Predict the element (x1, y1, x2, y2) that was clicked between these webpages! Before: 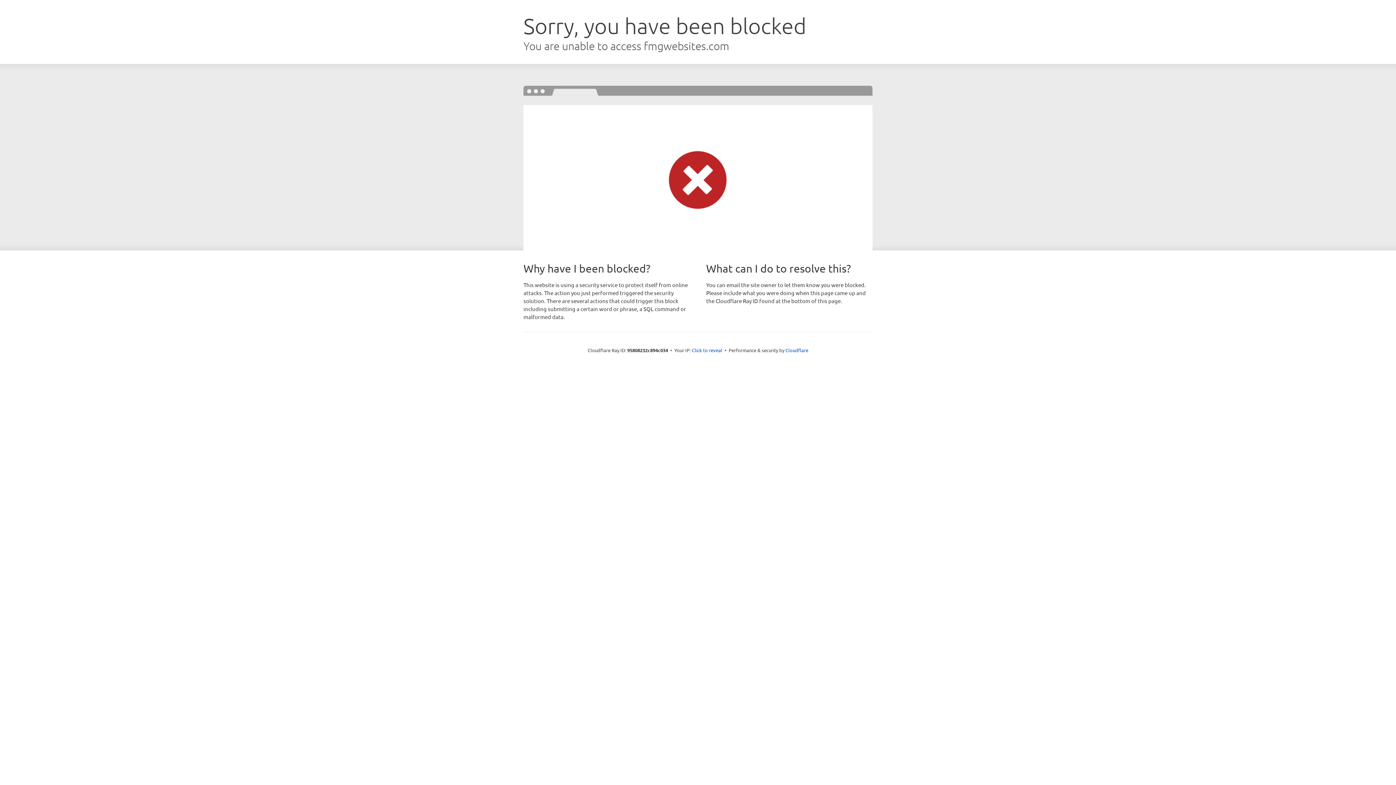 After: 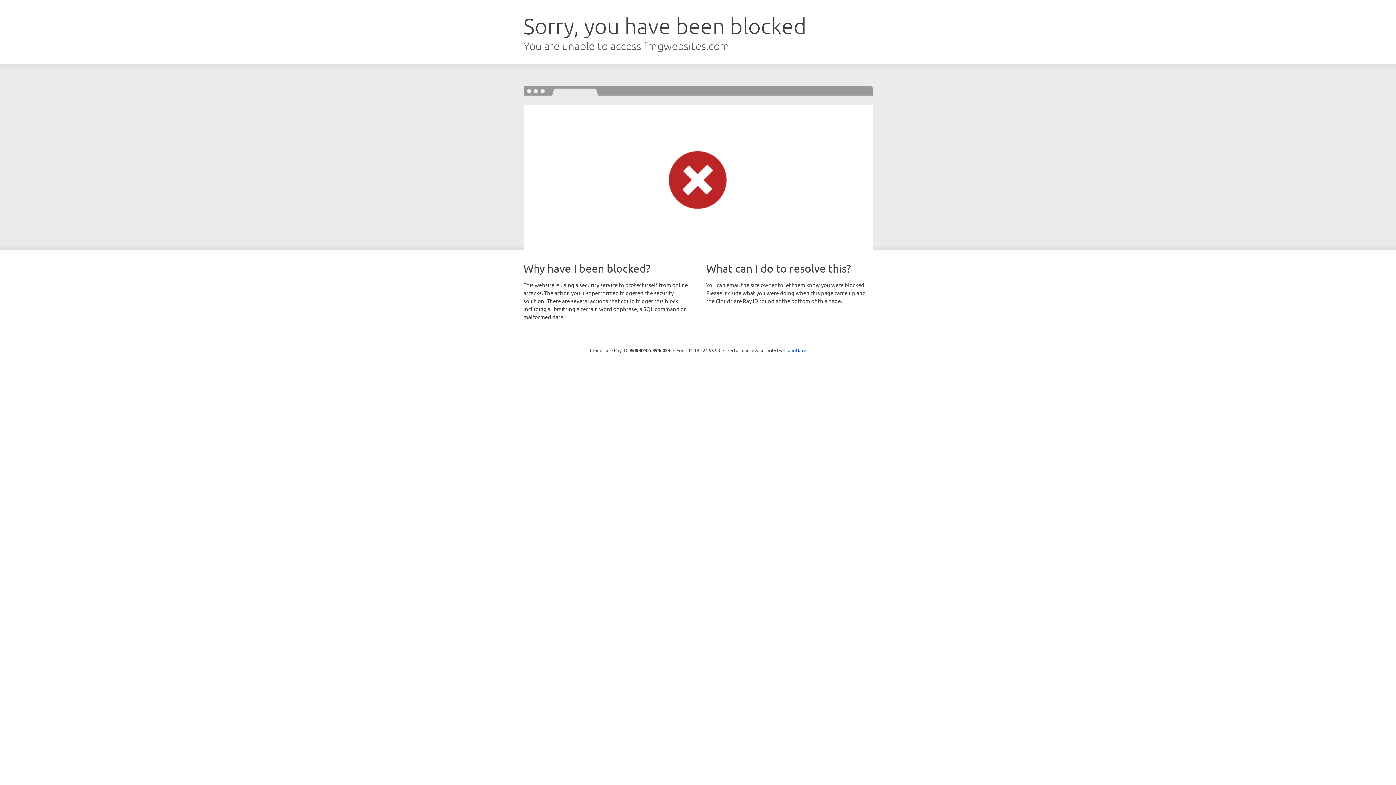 Action: label: Click to reveal bbox: (692, 346, 722, 353)